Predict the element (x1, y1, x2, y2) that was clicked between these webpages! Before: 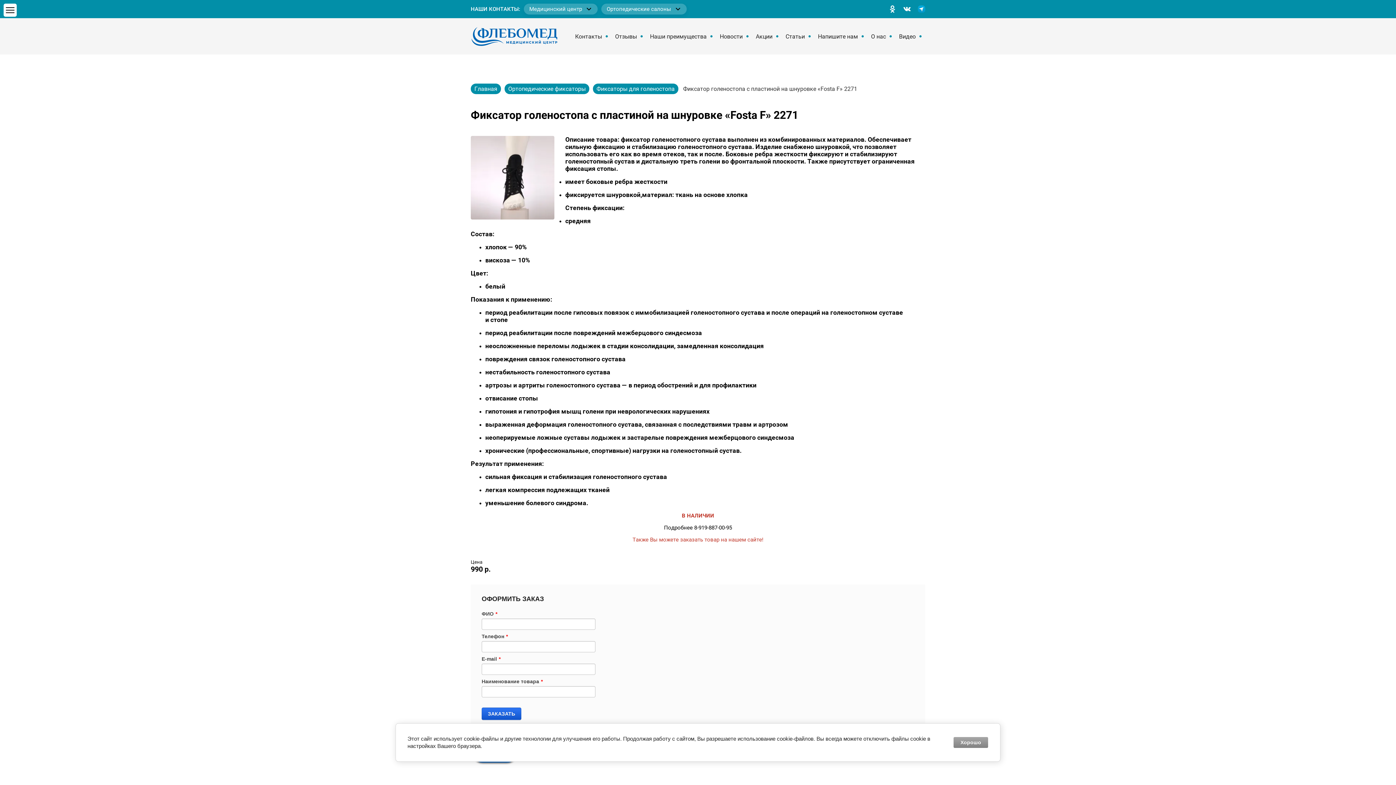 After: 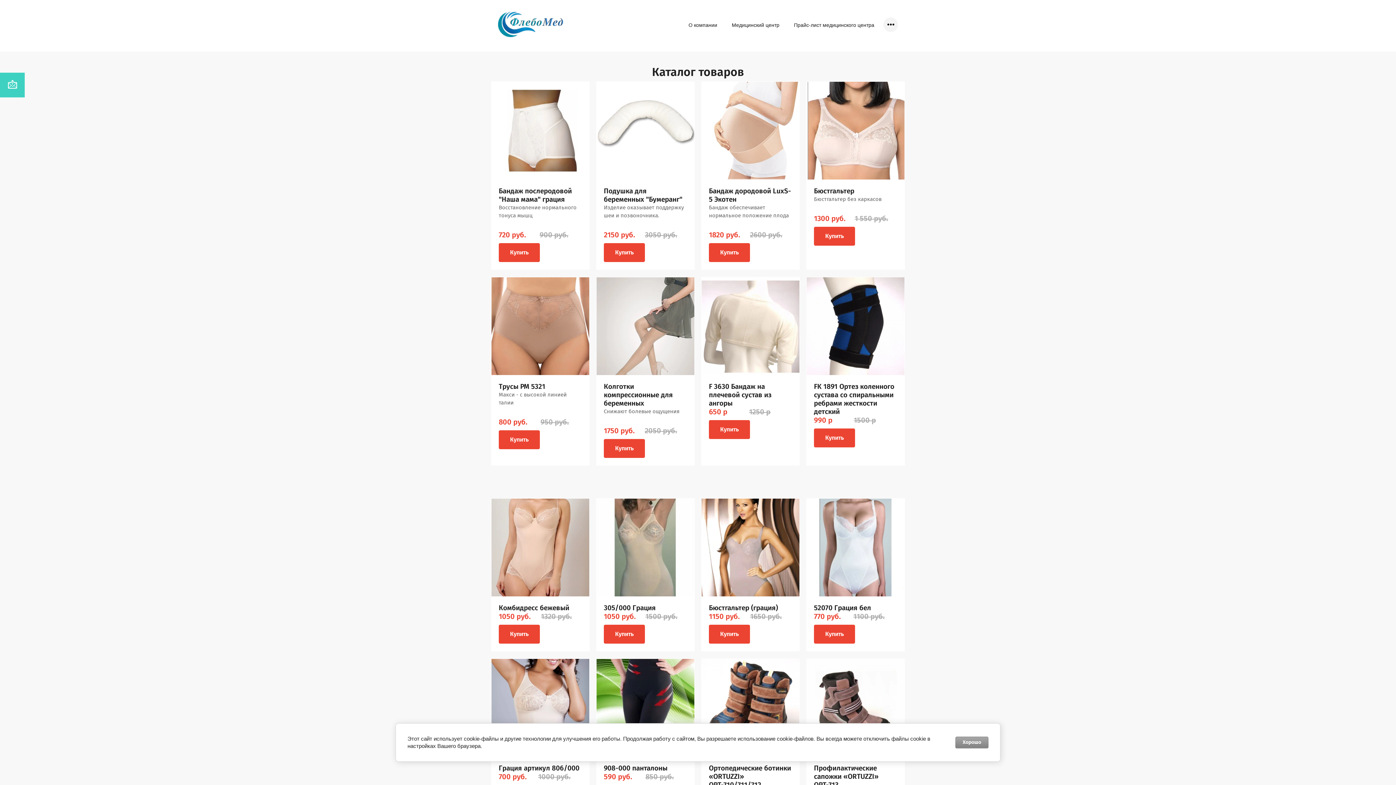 Action: label: Акции bbox: (752, 29, 782, 42)